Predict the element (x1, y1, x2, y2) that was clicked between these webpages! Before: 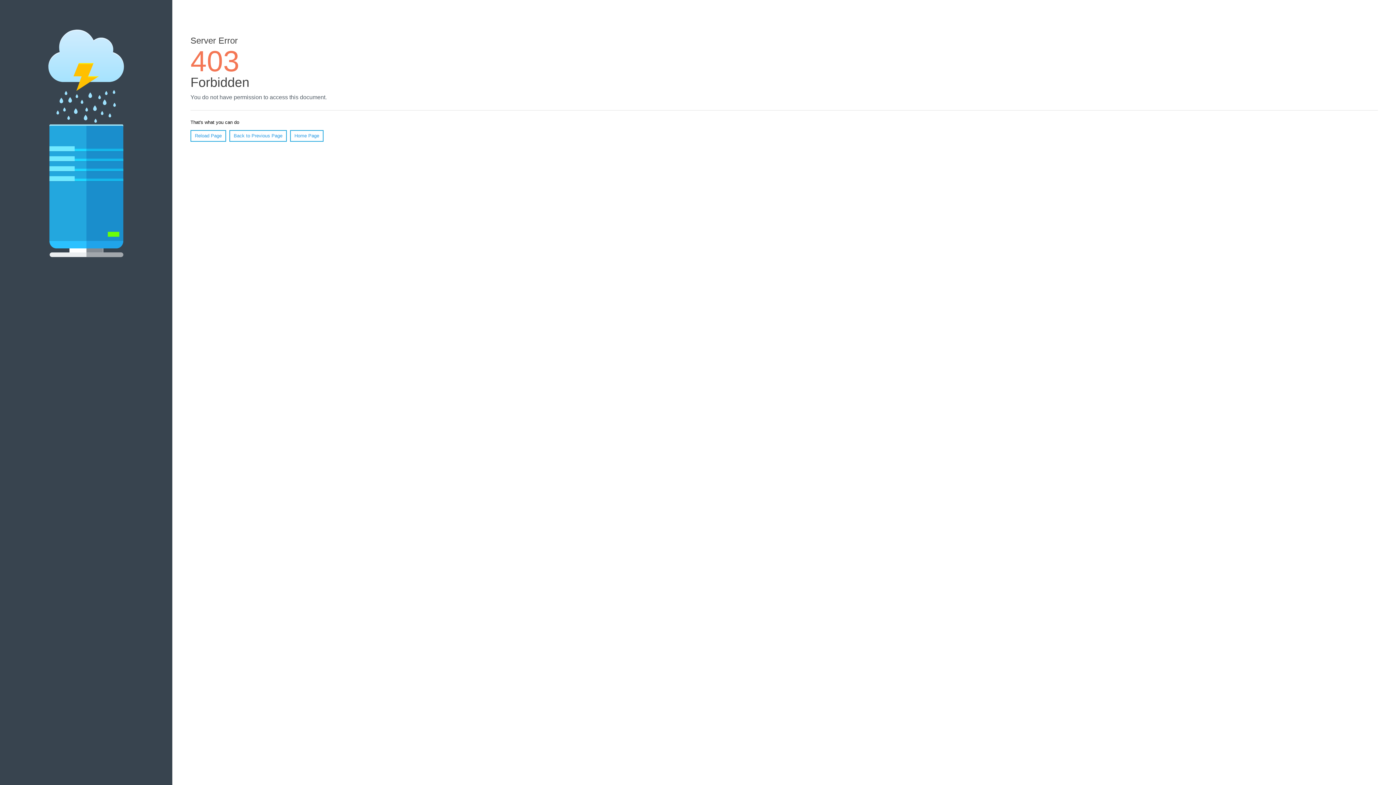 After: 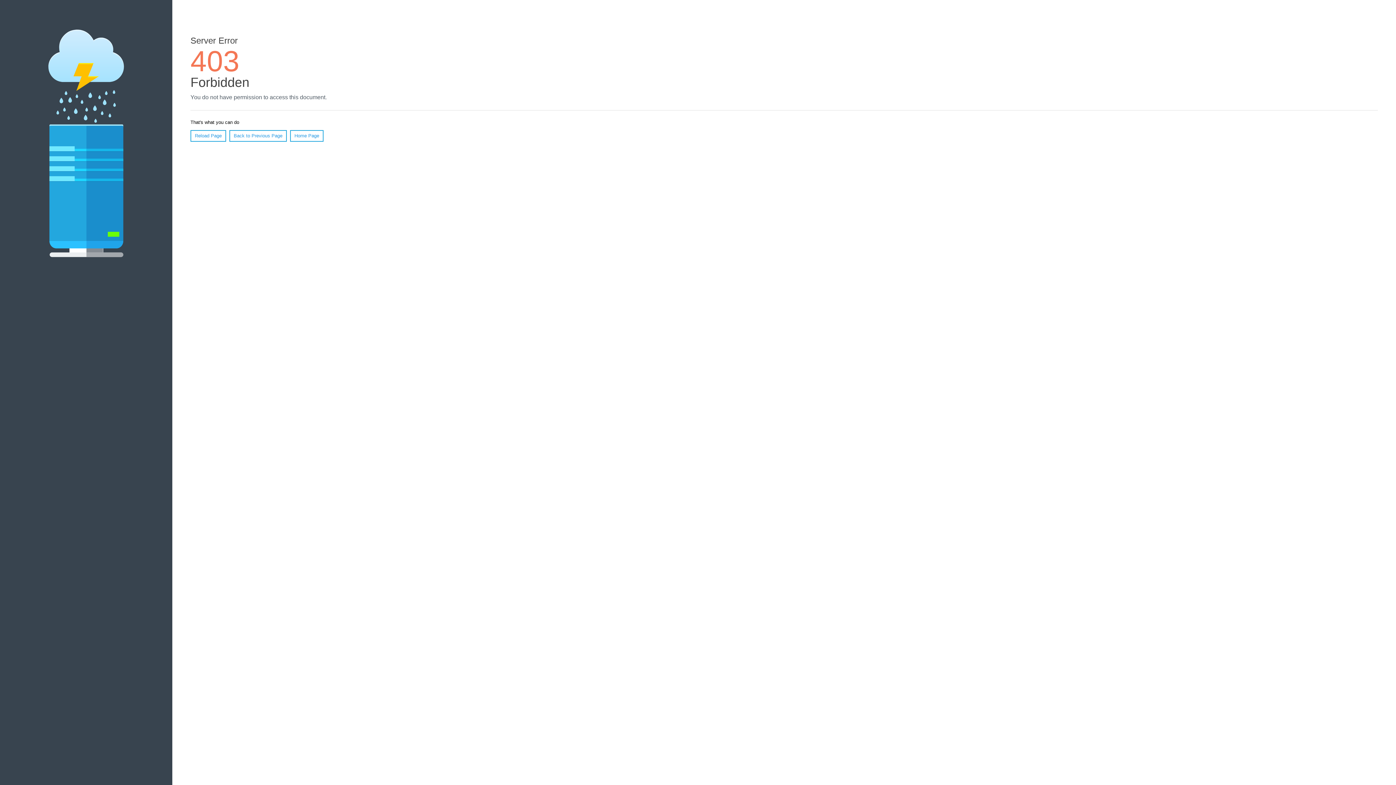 Action: bbox: (290, 130, 323, 141) label: Home Page